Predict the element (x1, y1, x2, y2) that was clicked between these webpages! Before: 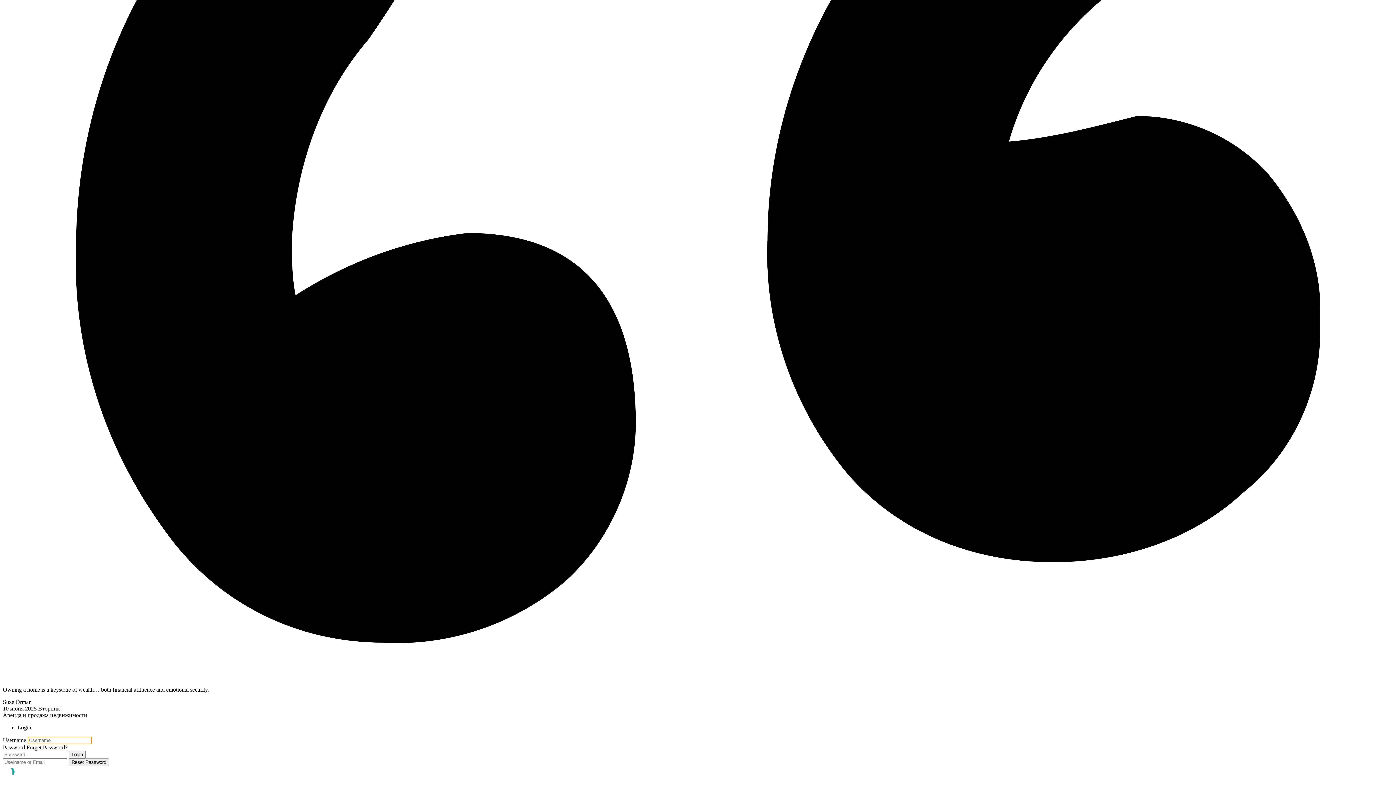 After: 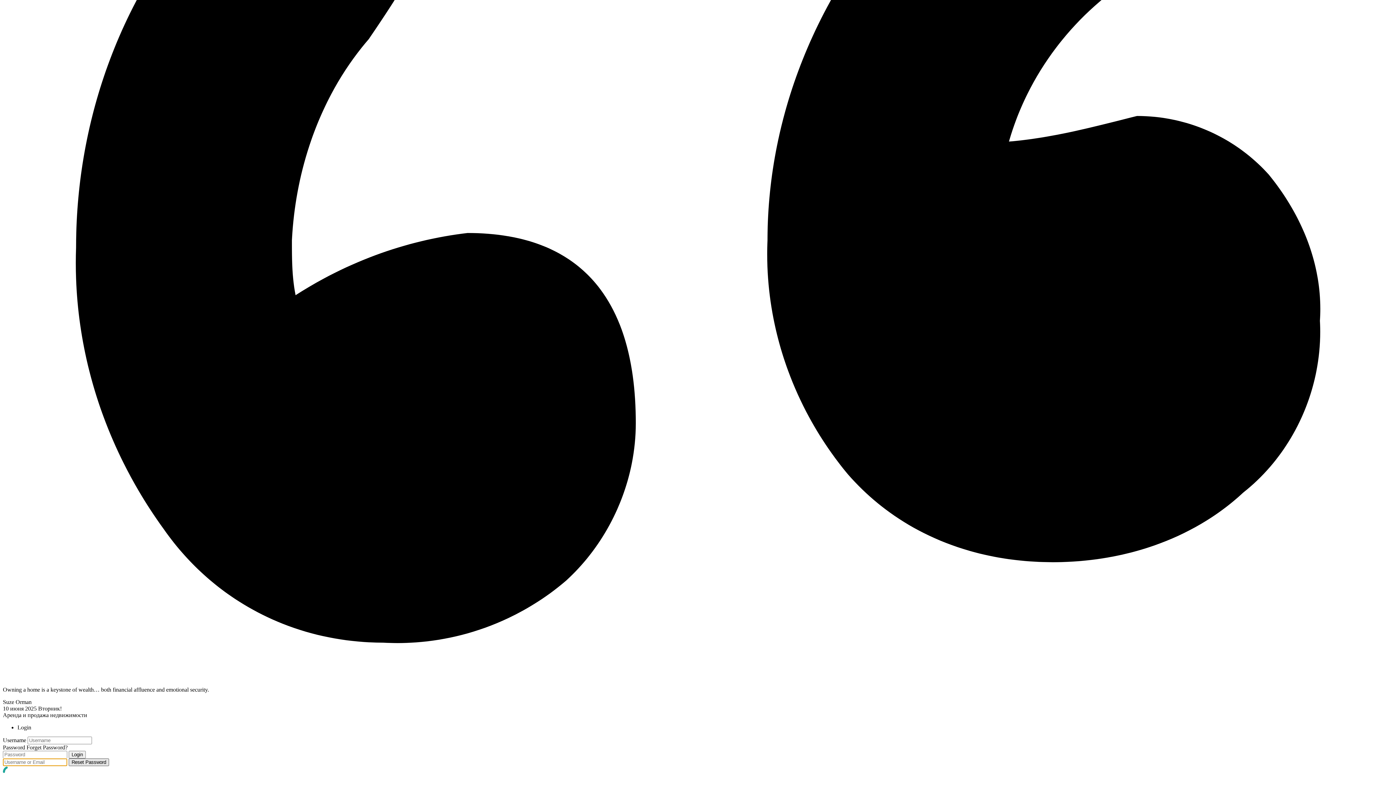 Action: bbox: (68, 758, 109, 766) label: Reset Password